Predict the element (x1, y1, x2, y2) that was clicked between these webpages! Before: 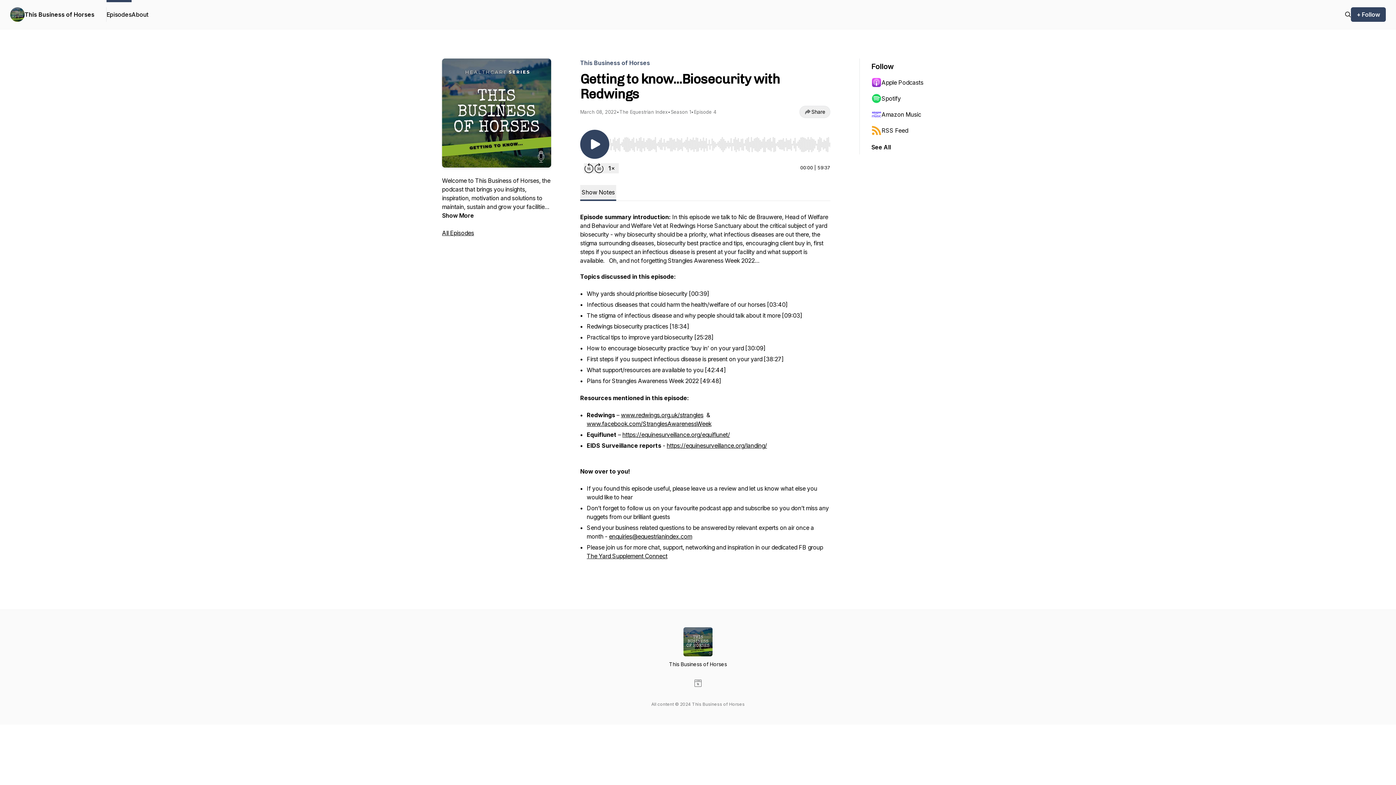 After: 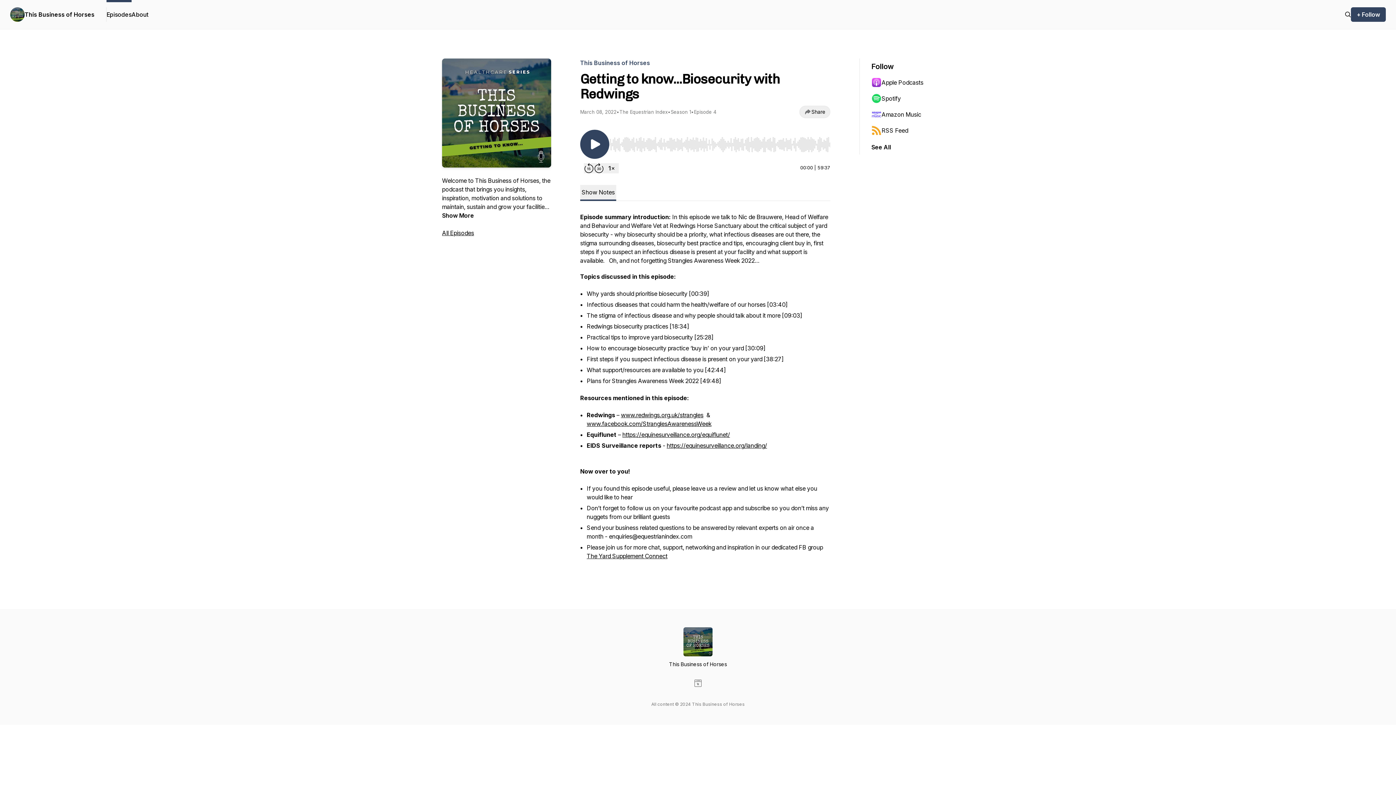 Action: label: enquiries@equestrianindex.com bbox: (609, 533, 692, 540)